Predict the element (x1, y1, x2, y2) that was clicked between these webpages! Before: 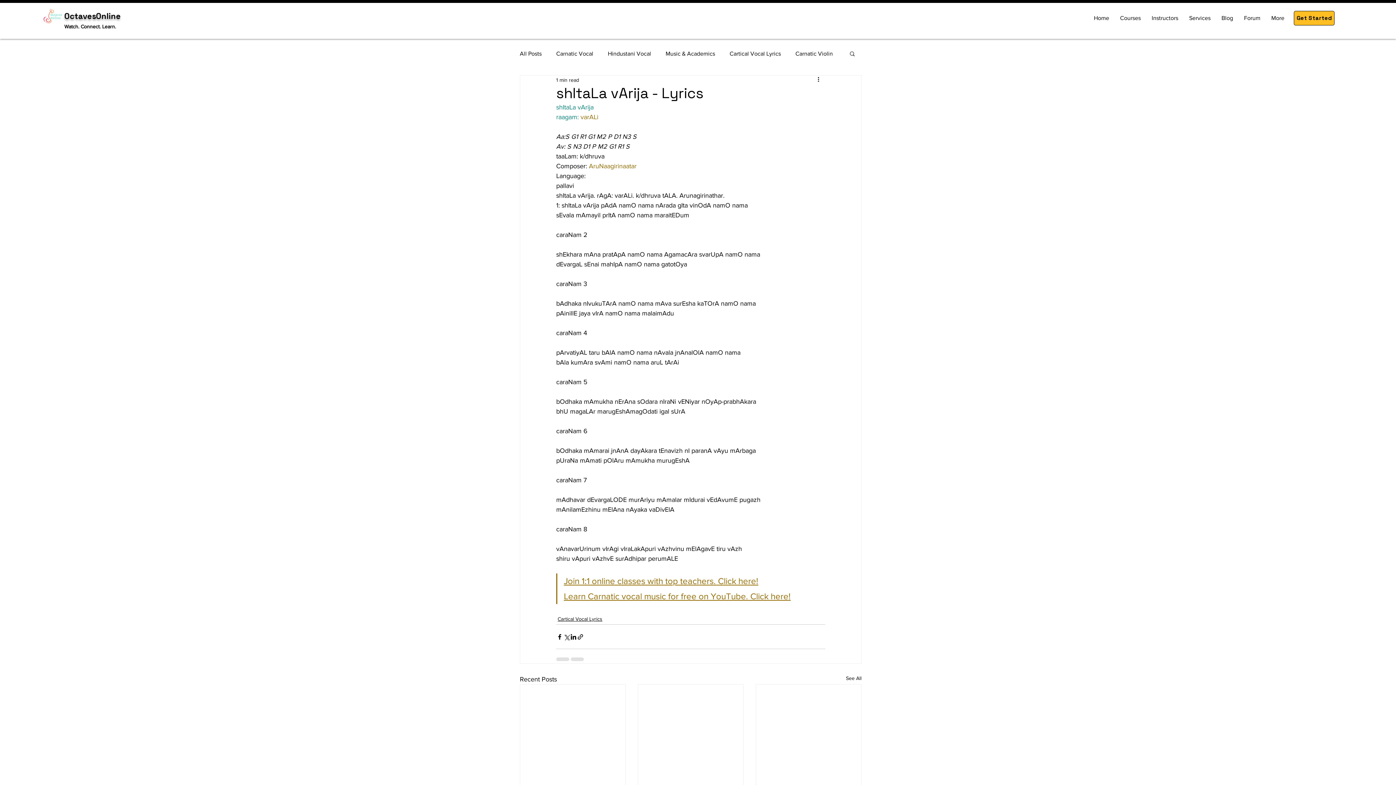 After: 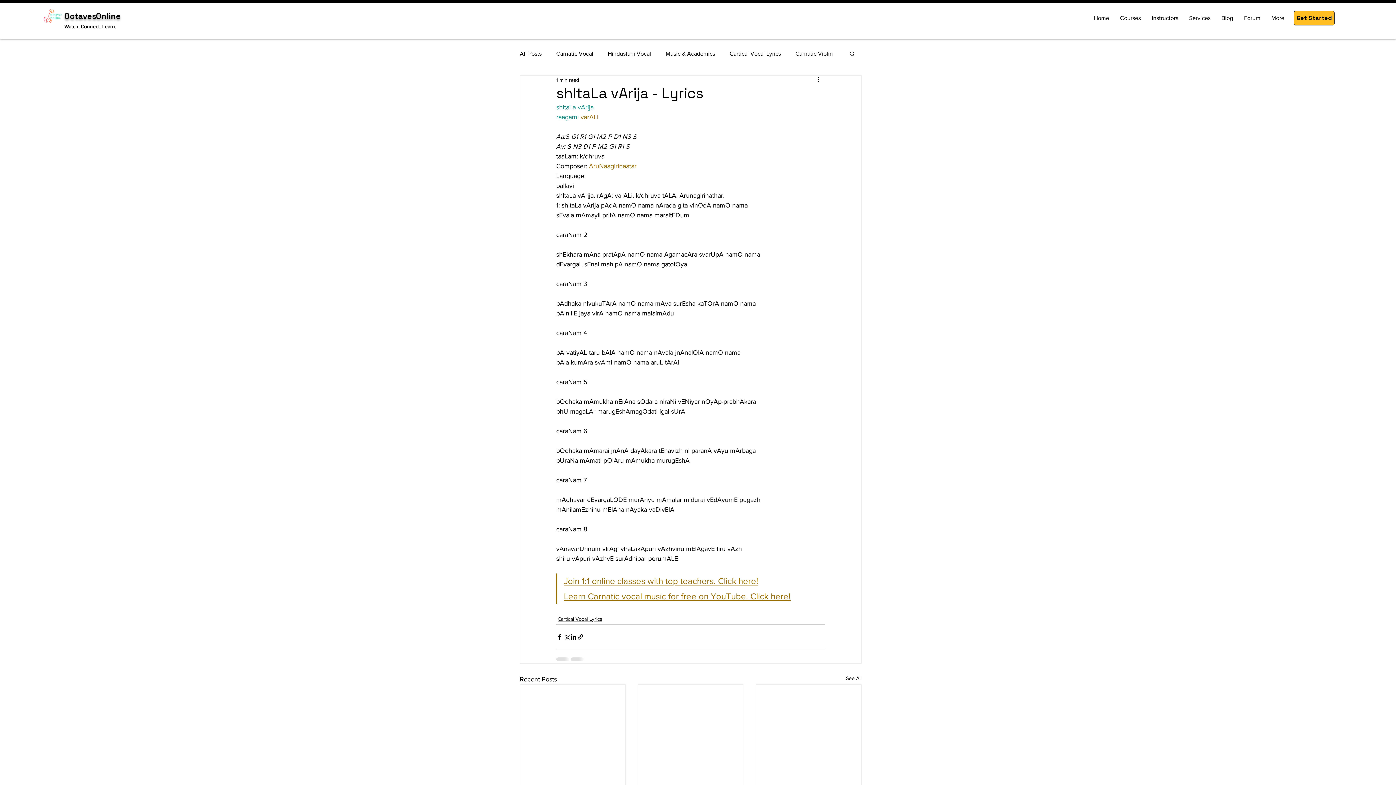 Action: label: Learn Carnatic vocal music for free on YouTube. Click here! bbox: (564, 591, 790, 601)